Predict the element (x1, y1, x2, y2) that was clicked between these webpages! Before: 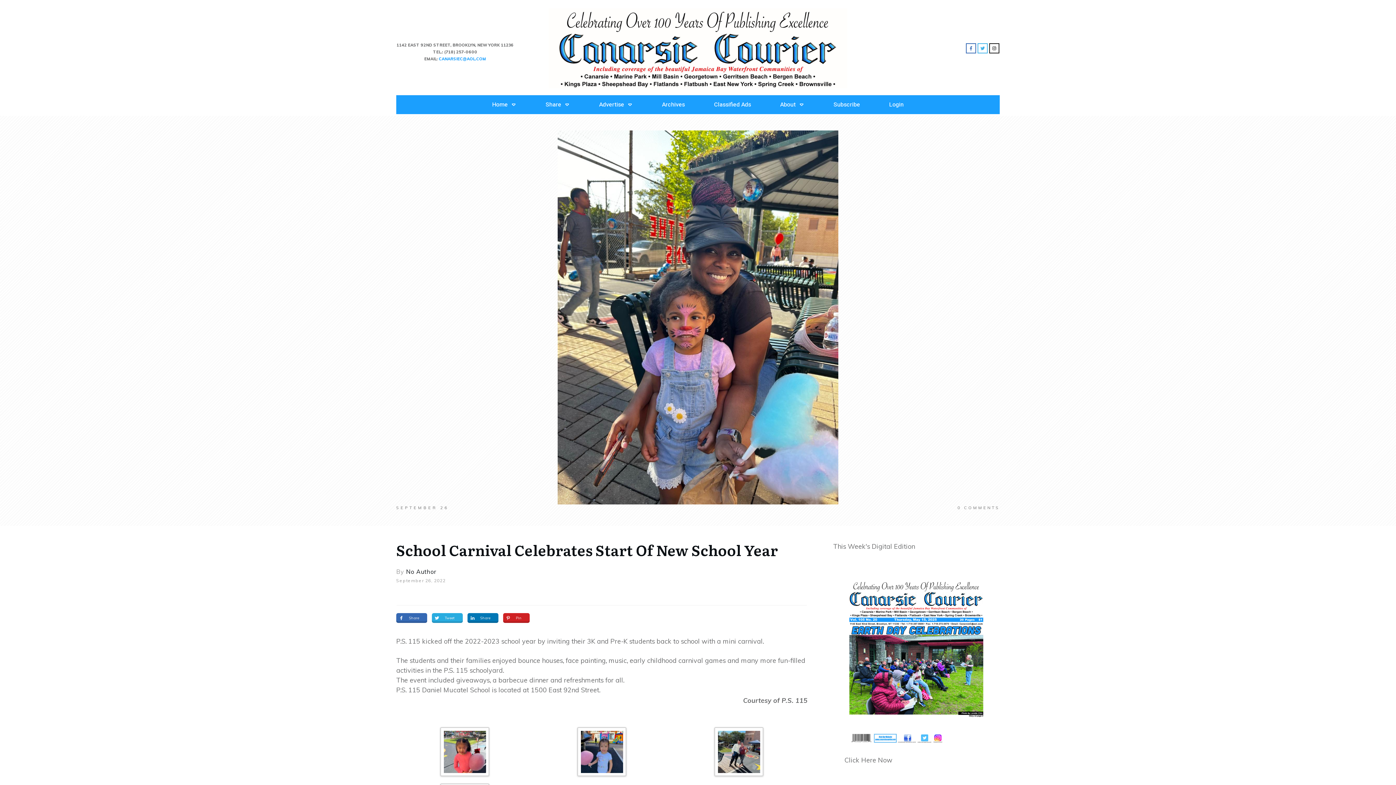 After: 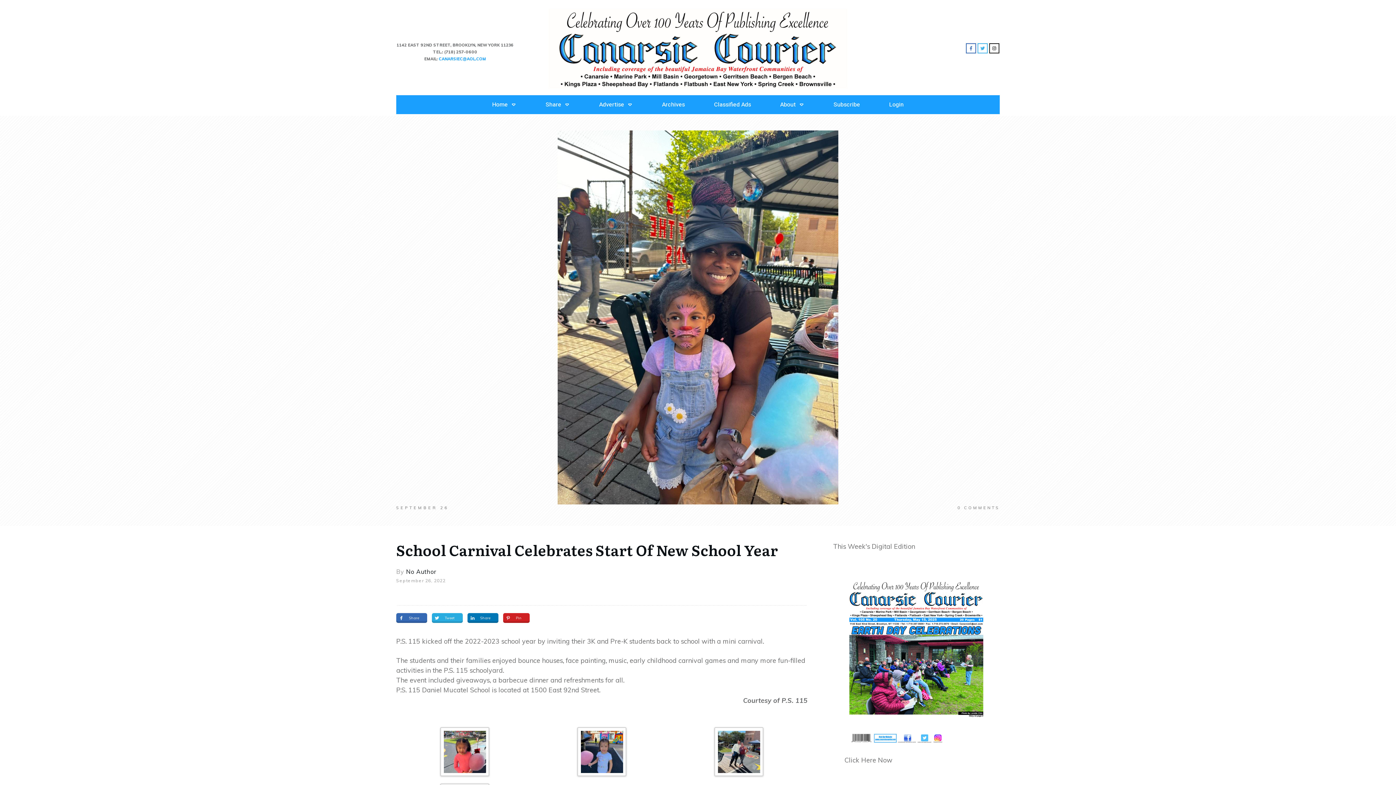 Action: bbox: (406, 568, 436, 575) label: No Author